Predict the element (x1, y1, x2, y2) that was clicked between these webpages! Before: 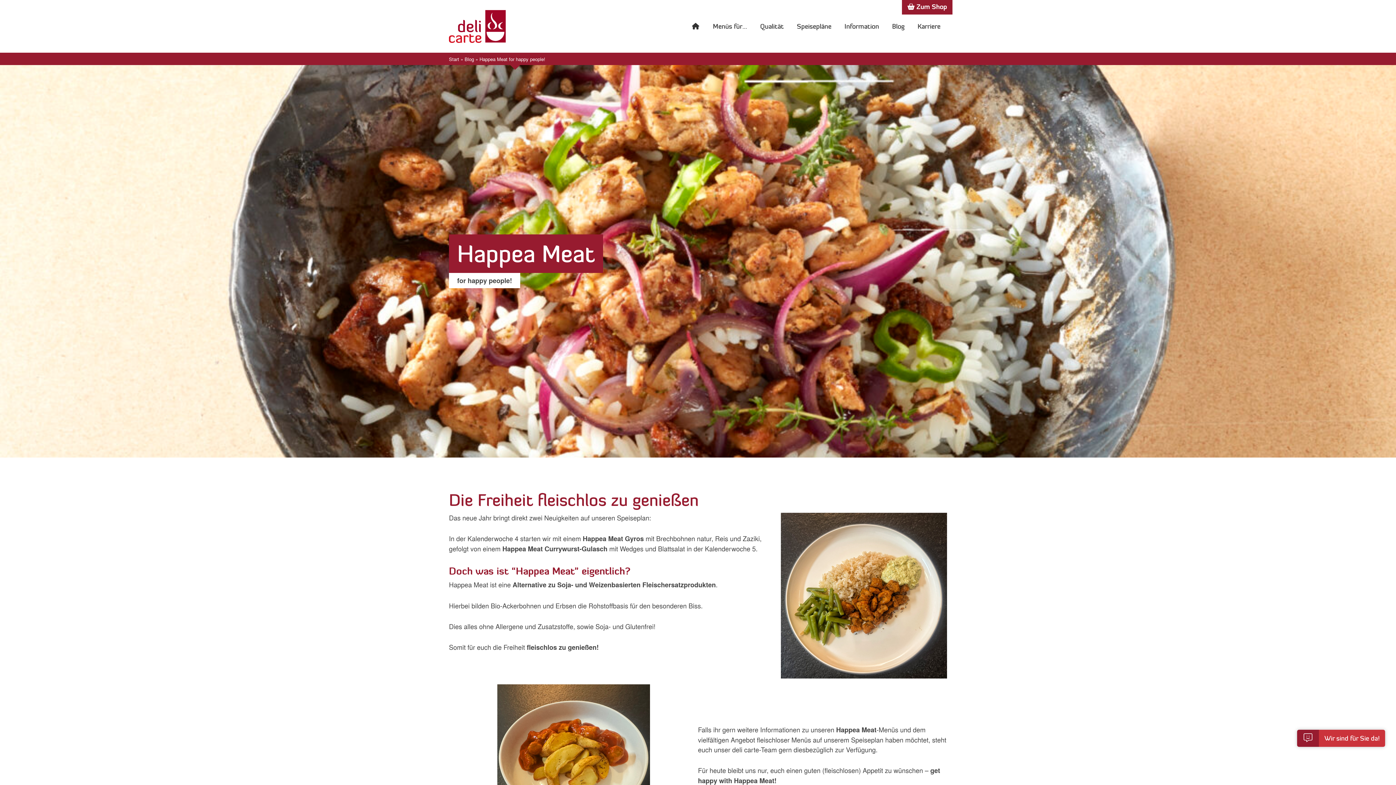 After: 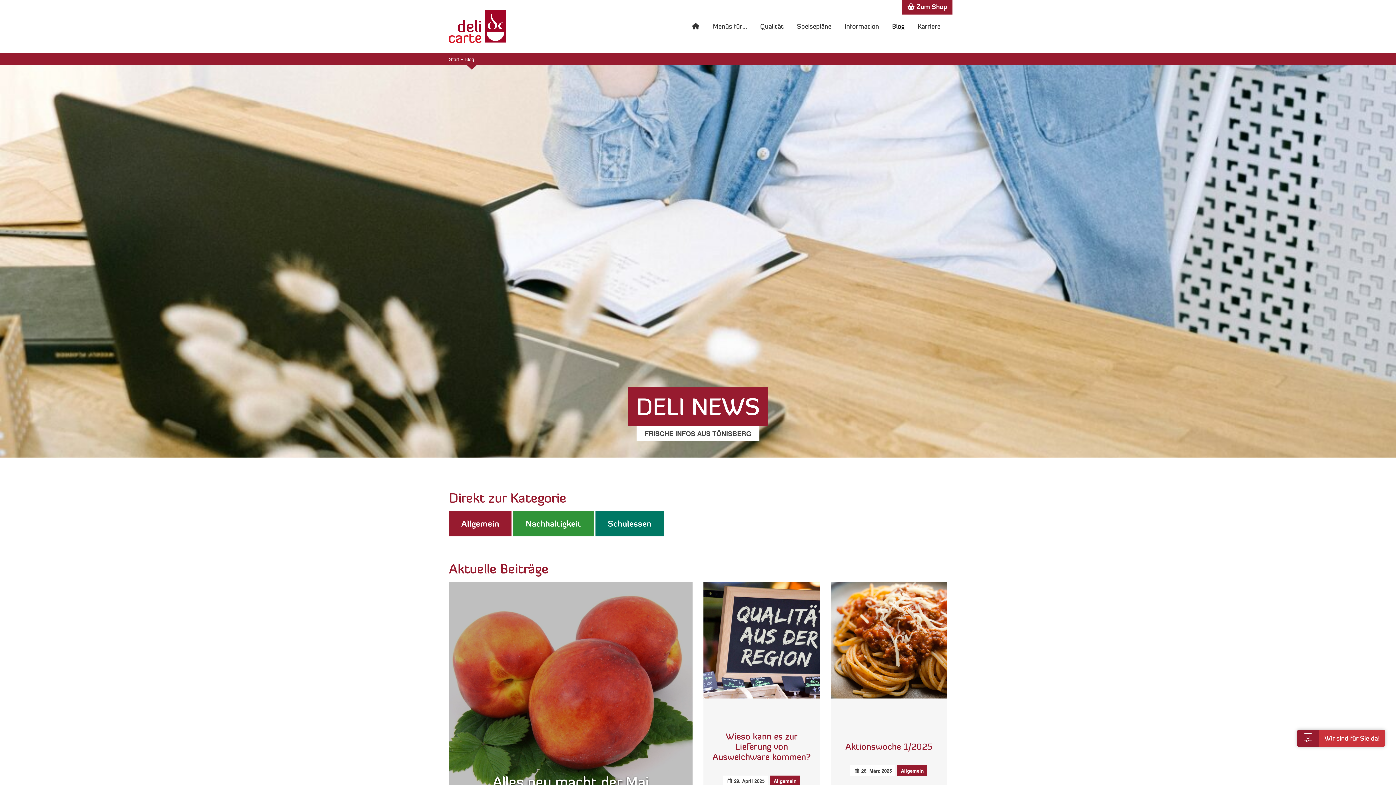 Action: bbox: (464, 55, 474, 62) label: Blog